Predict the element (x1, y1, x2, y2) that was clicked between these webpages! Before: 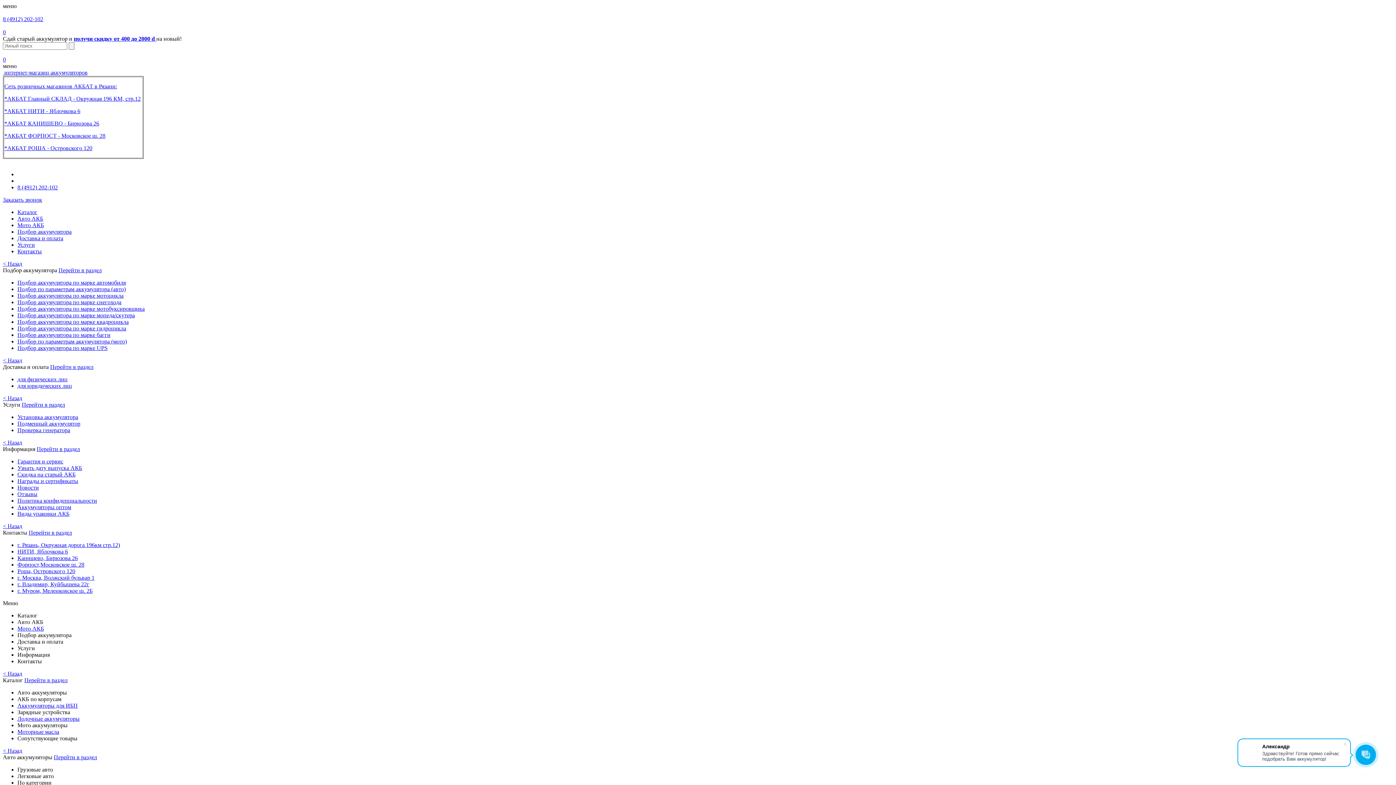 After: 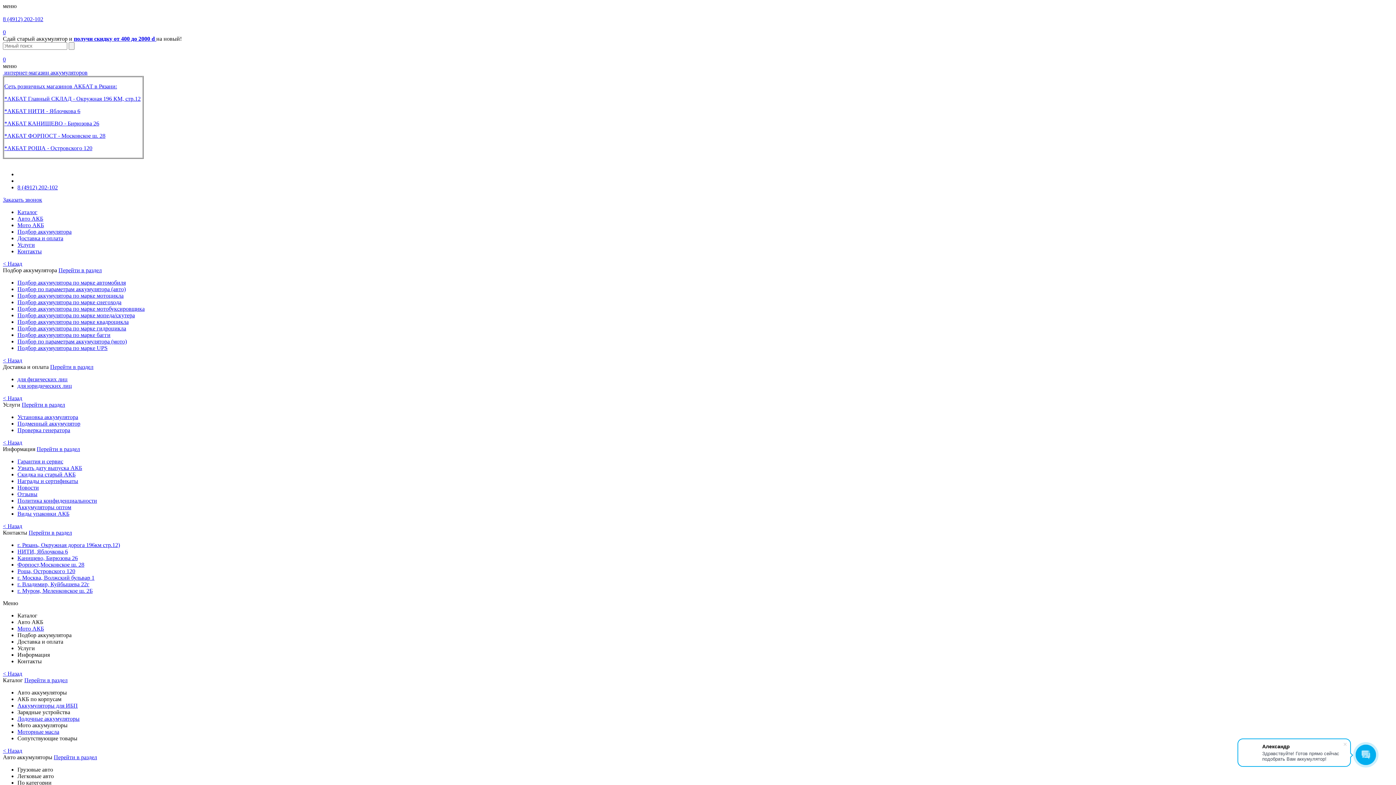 Action: bbox: (17, 504, 71, 510) label: Аккумуляторы оптом